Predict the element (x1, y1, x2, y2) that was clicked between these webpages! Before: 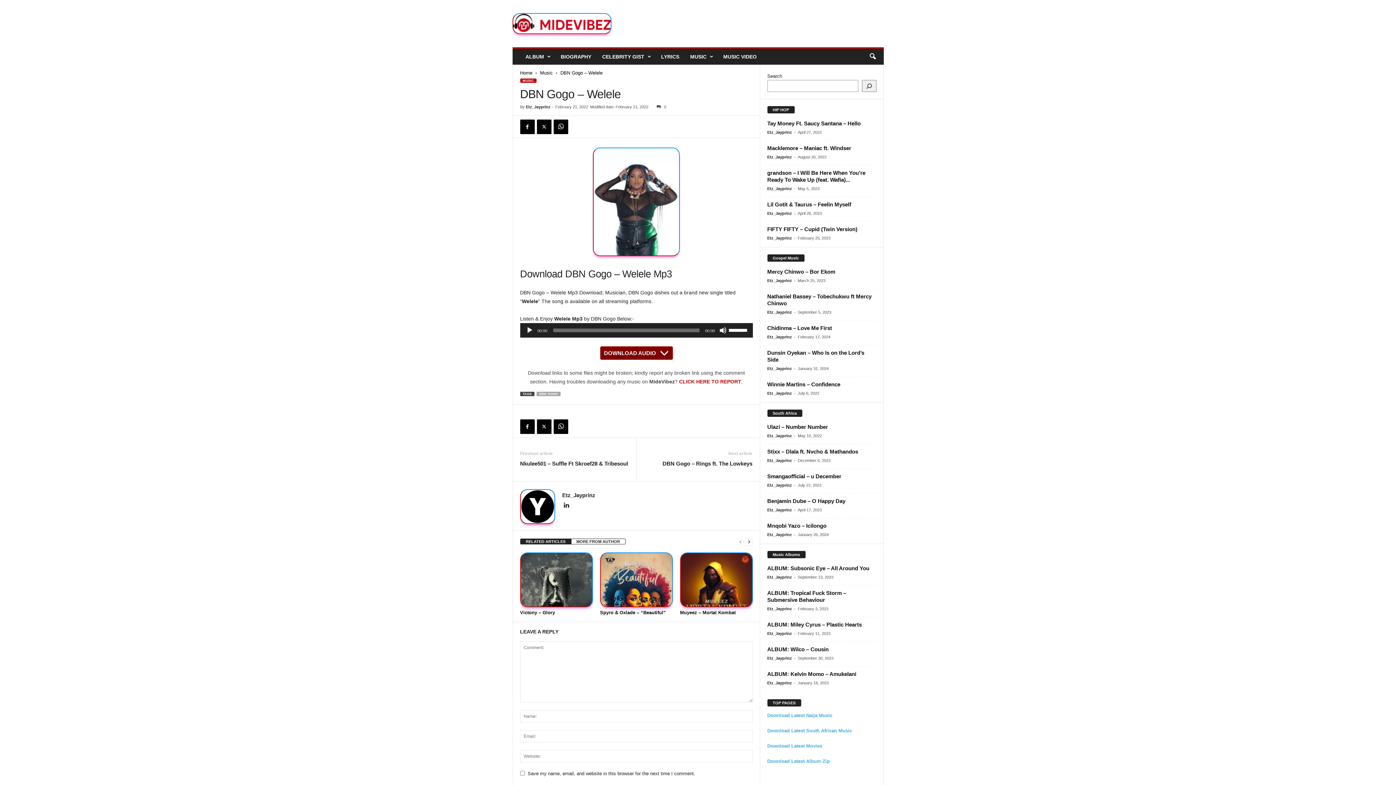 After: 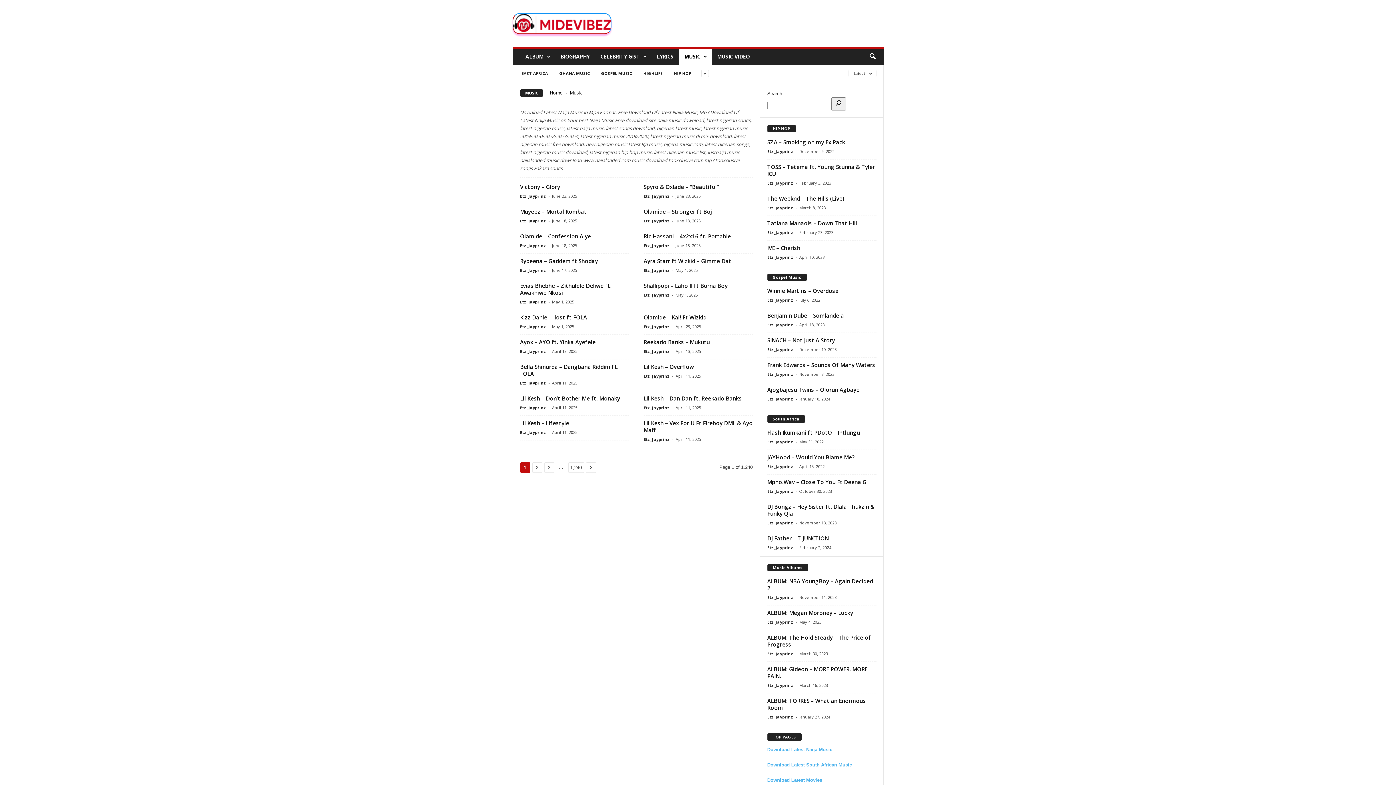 Action: bbox: (540, 70, 552, 75) label: Music